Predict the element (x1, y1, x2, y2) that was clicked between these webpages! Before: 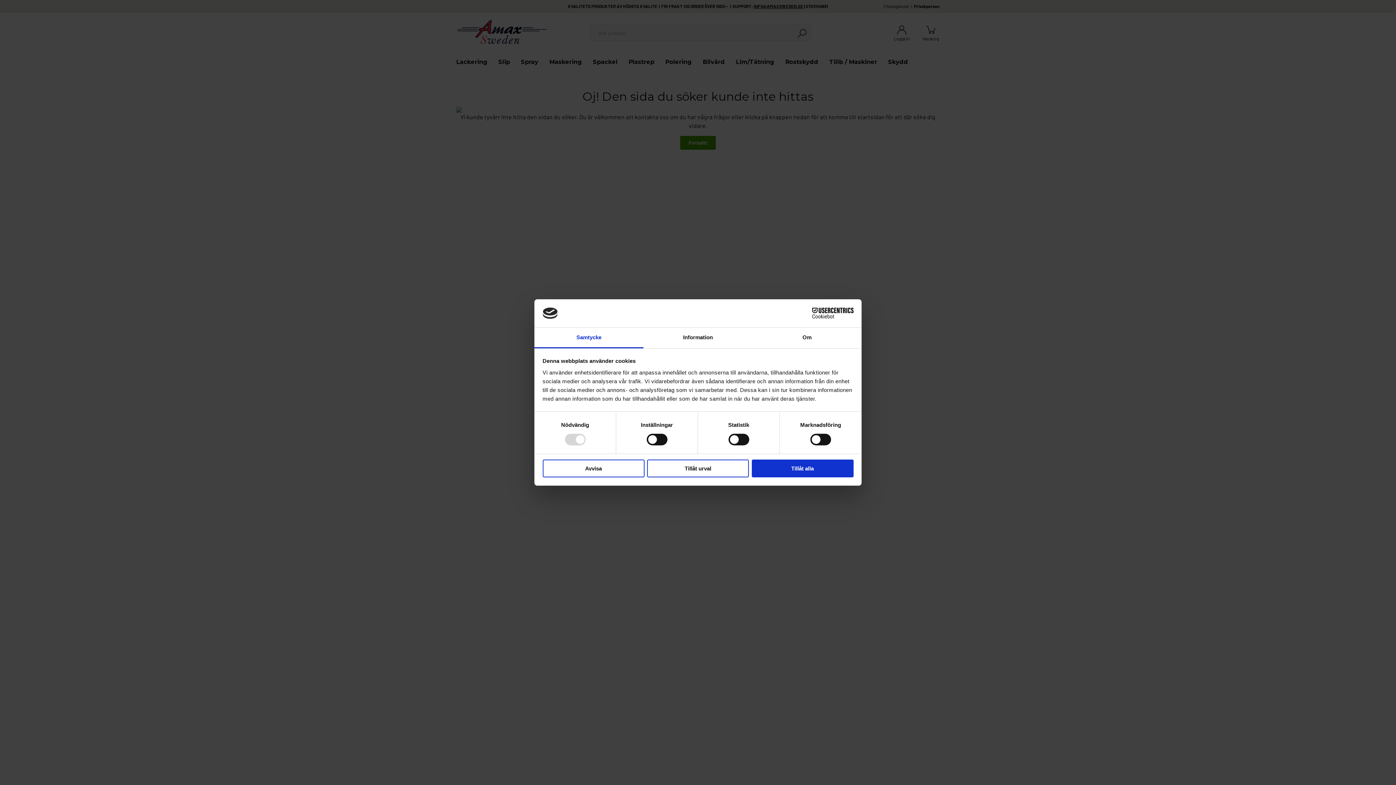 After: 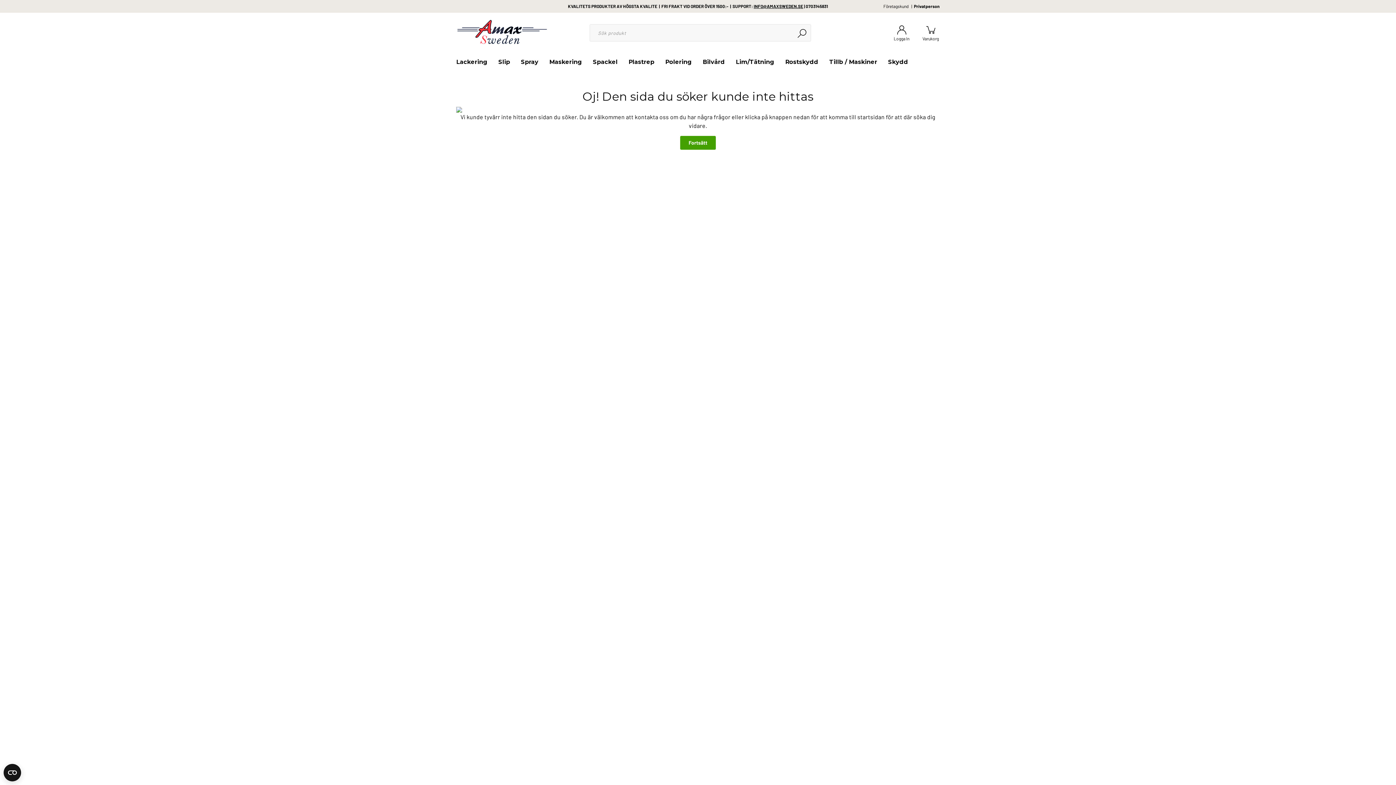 Action: bbox: (647, 459, 749, 477) label: Tillåt urval